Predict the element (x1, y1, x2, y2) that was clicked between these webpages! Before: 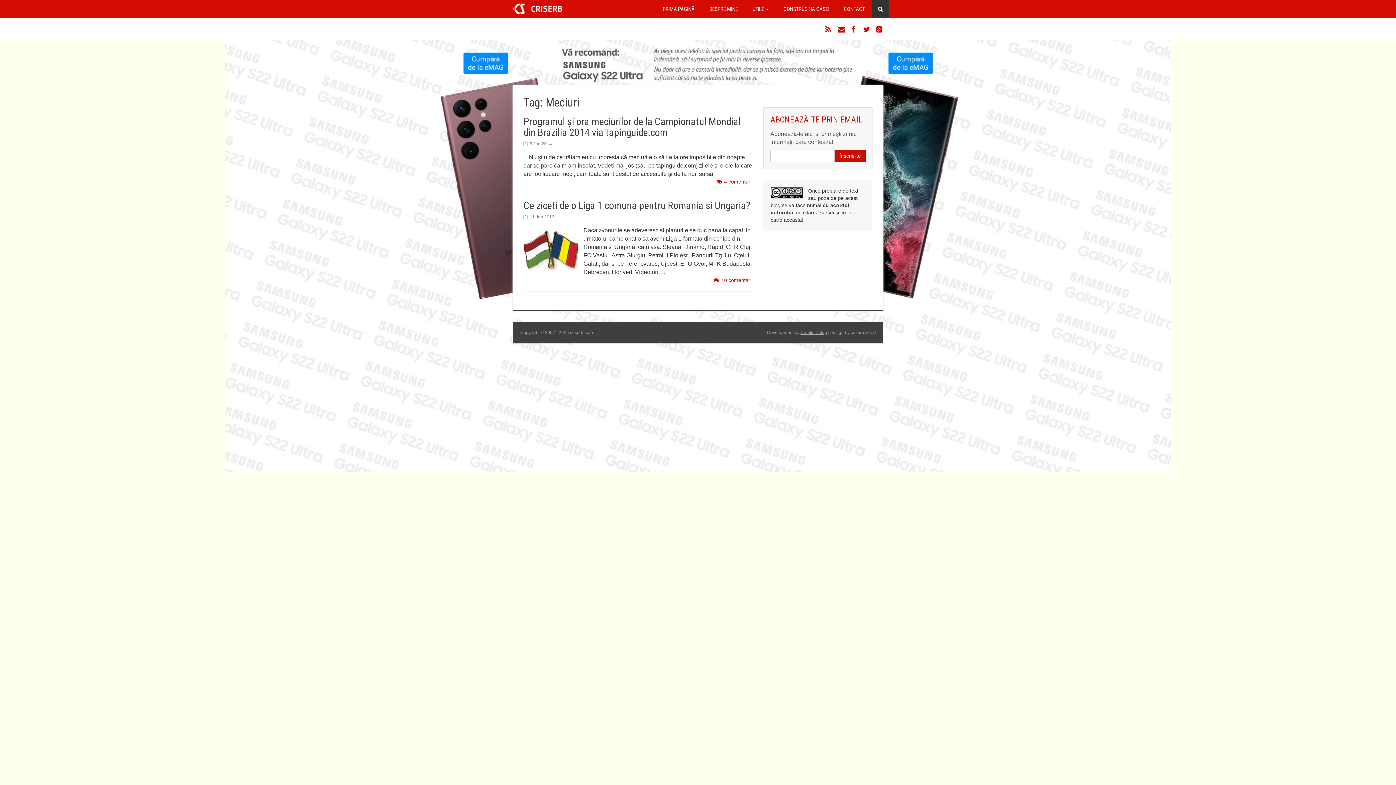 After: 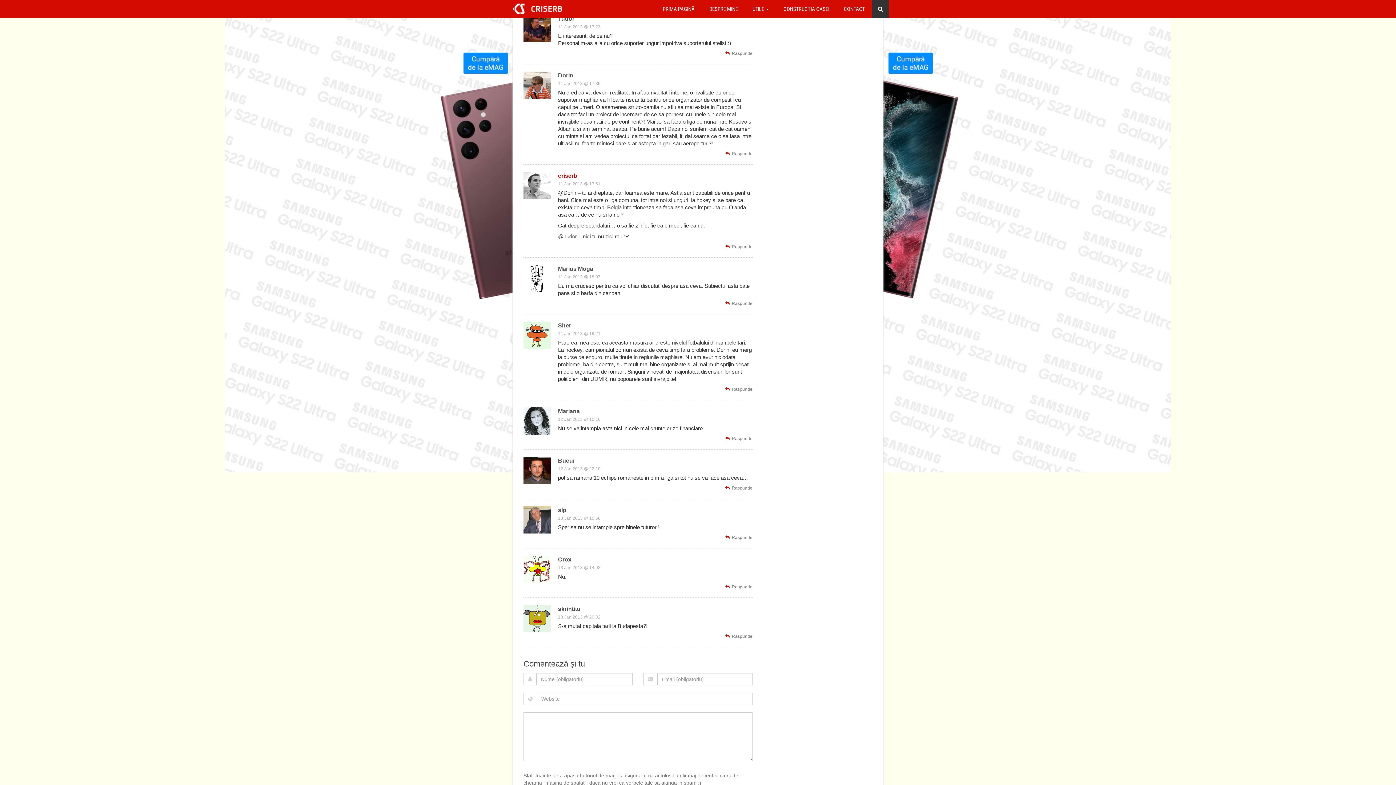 Action: bbox: (714, 277, 752, 282) label: 10 comentarii